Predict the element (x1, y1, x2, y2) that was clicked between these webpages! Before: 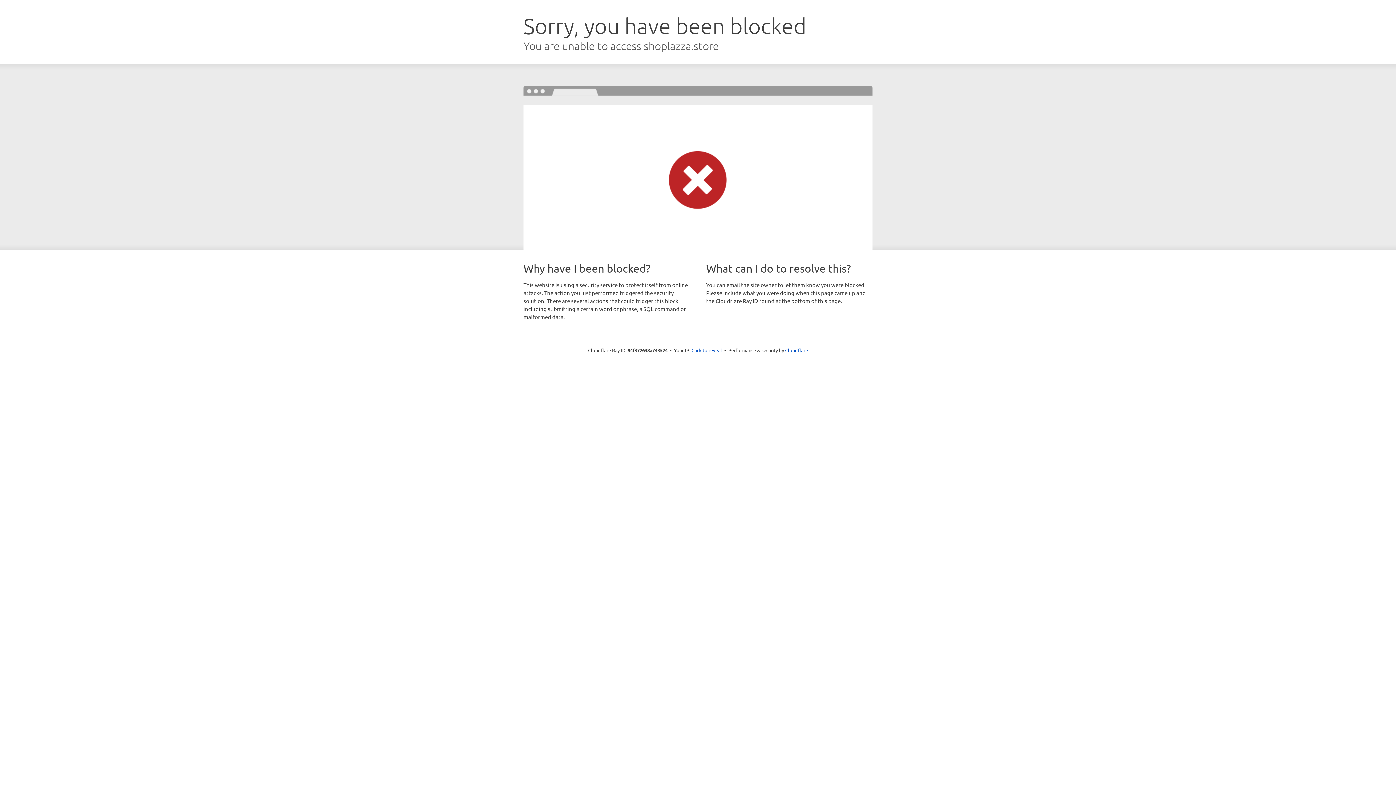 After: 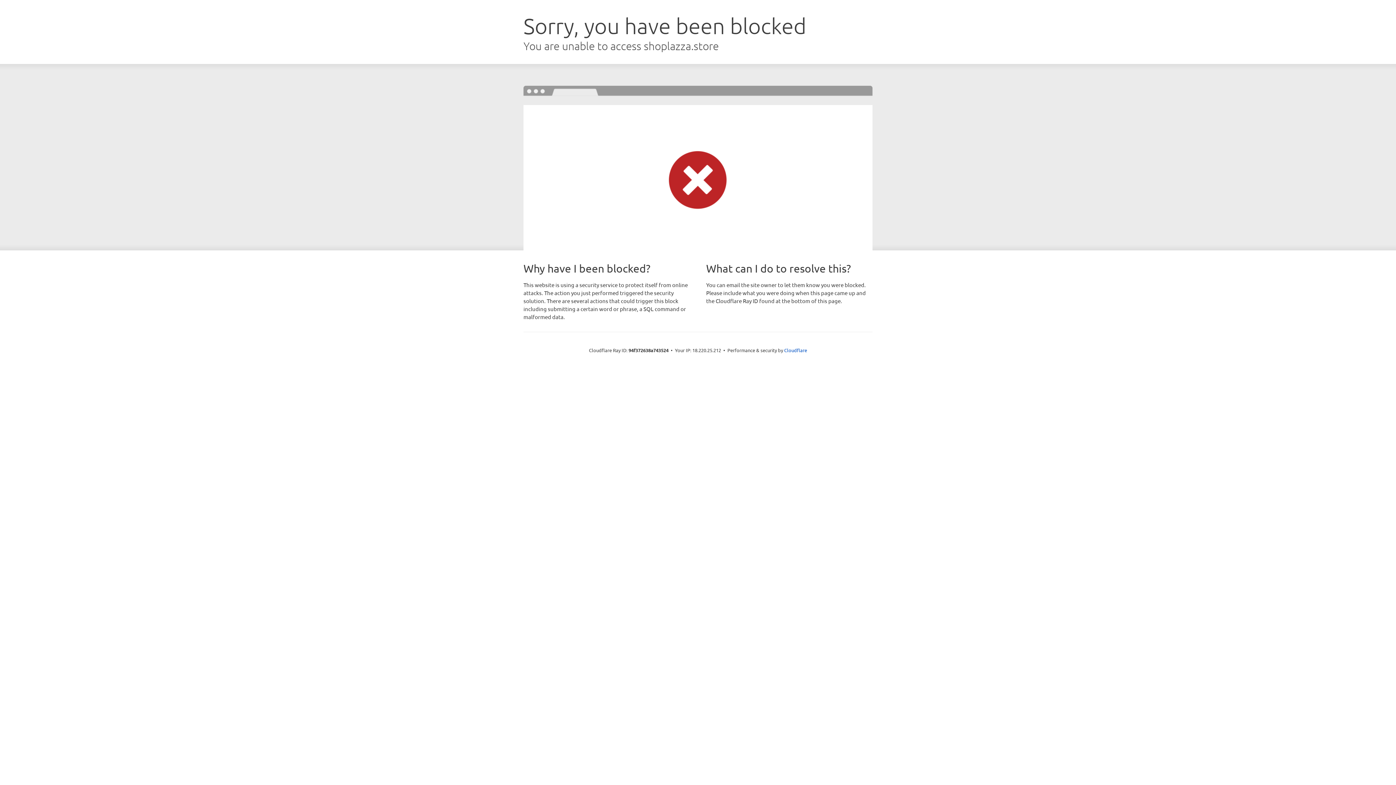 Action: bbox: (691, 346, 722, 353) label: Click to reveal